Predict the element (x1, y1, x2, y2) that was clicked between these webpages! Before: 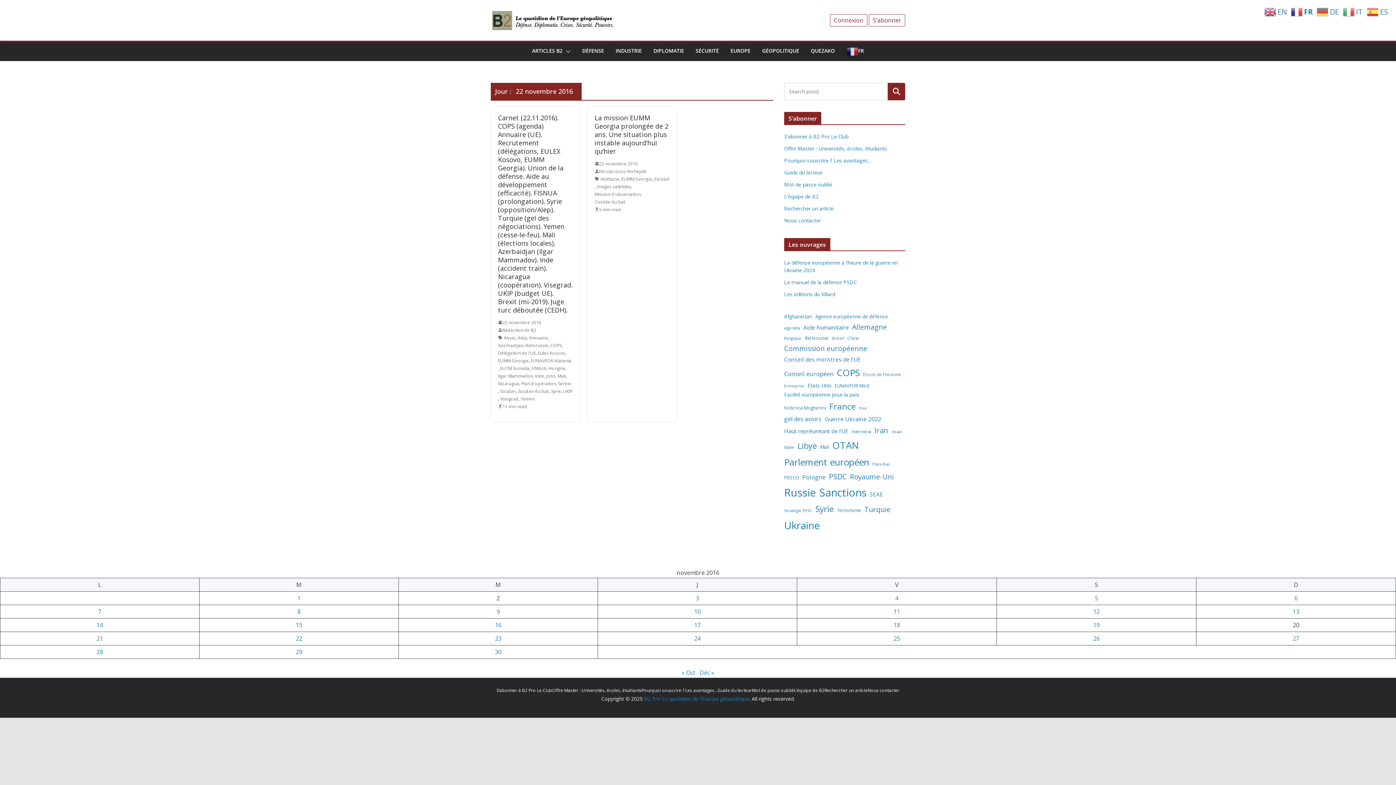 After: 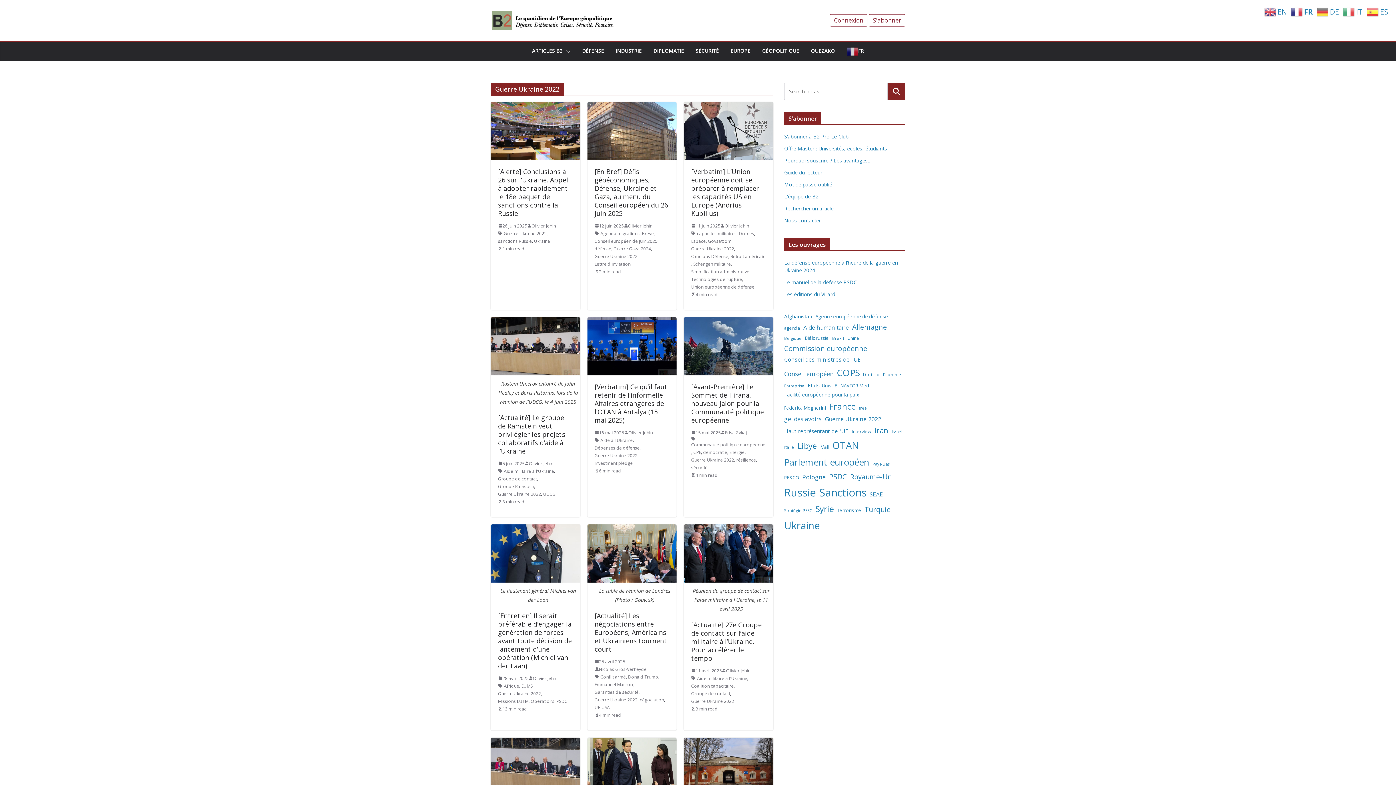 Action: bbox: (825, 414, 881, 424) label: Guerre Ukraine 2022 (400 éléments)